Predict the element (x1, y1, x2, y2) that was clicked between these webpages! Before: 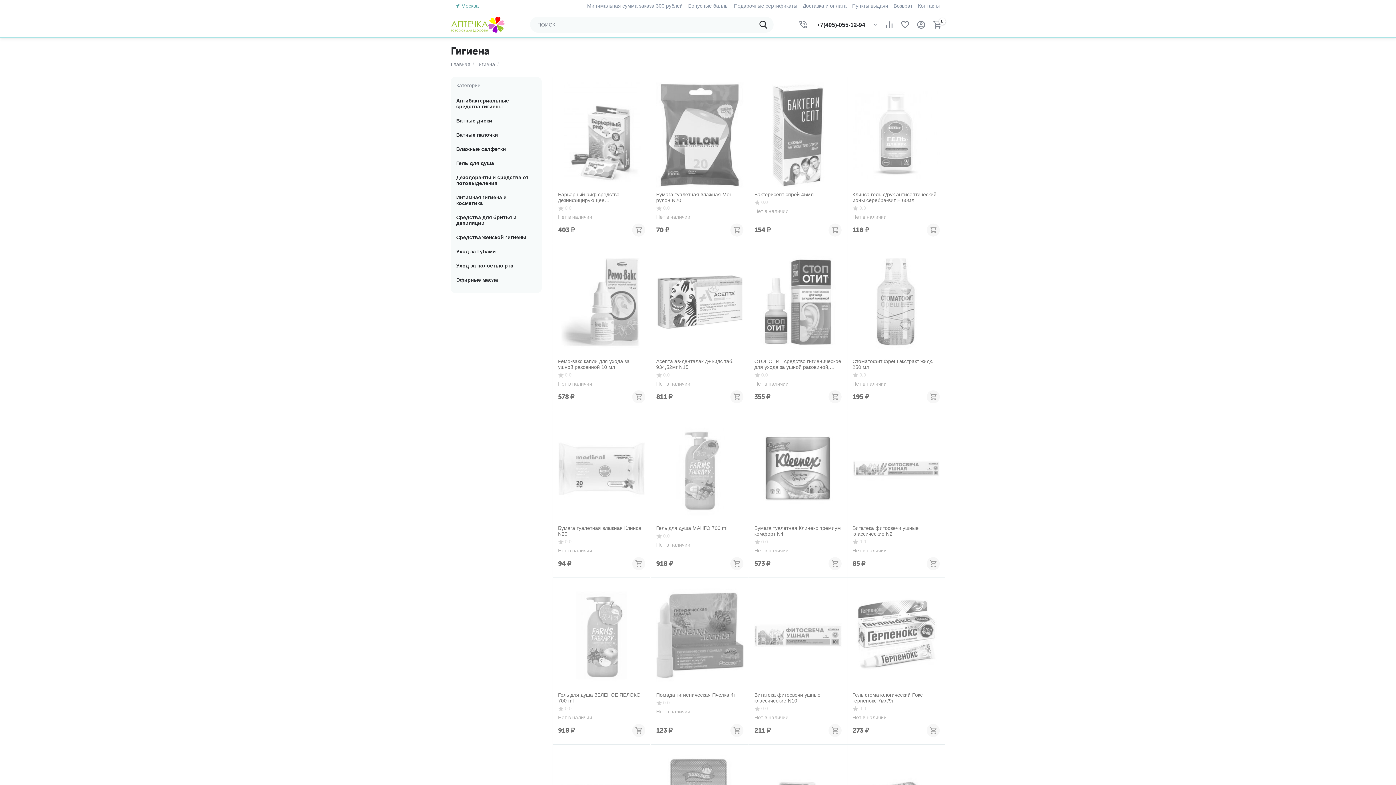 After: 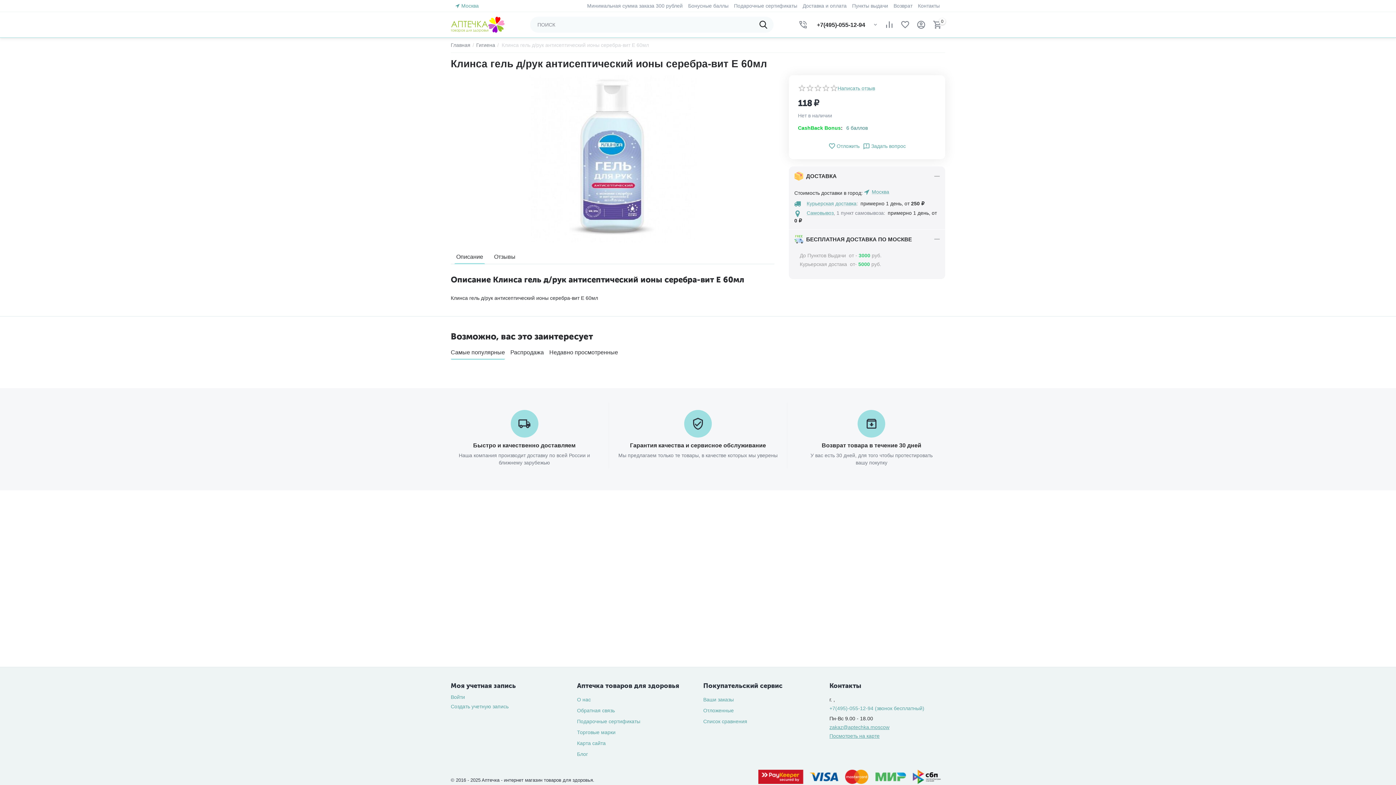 Action: bbox: (852, 82, 940, 188)